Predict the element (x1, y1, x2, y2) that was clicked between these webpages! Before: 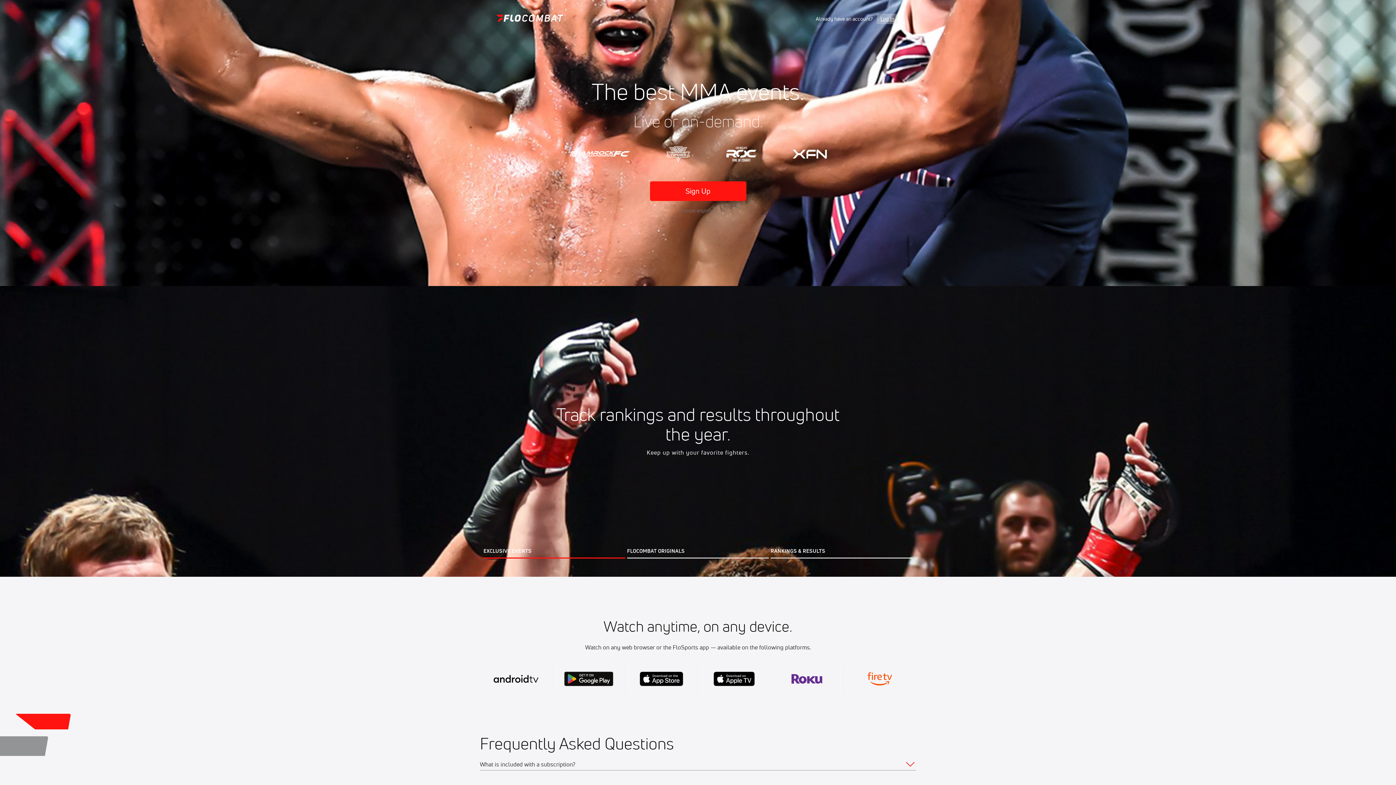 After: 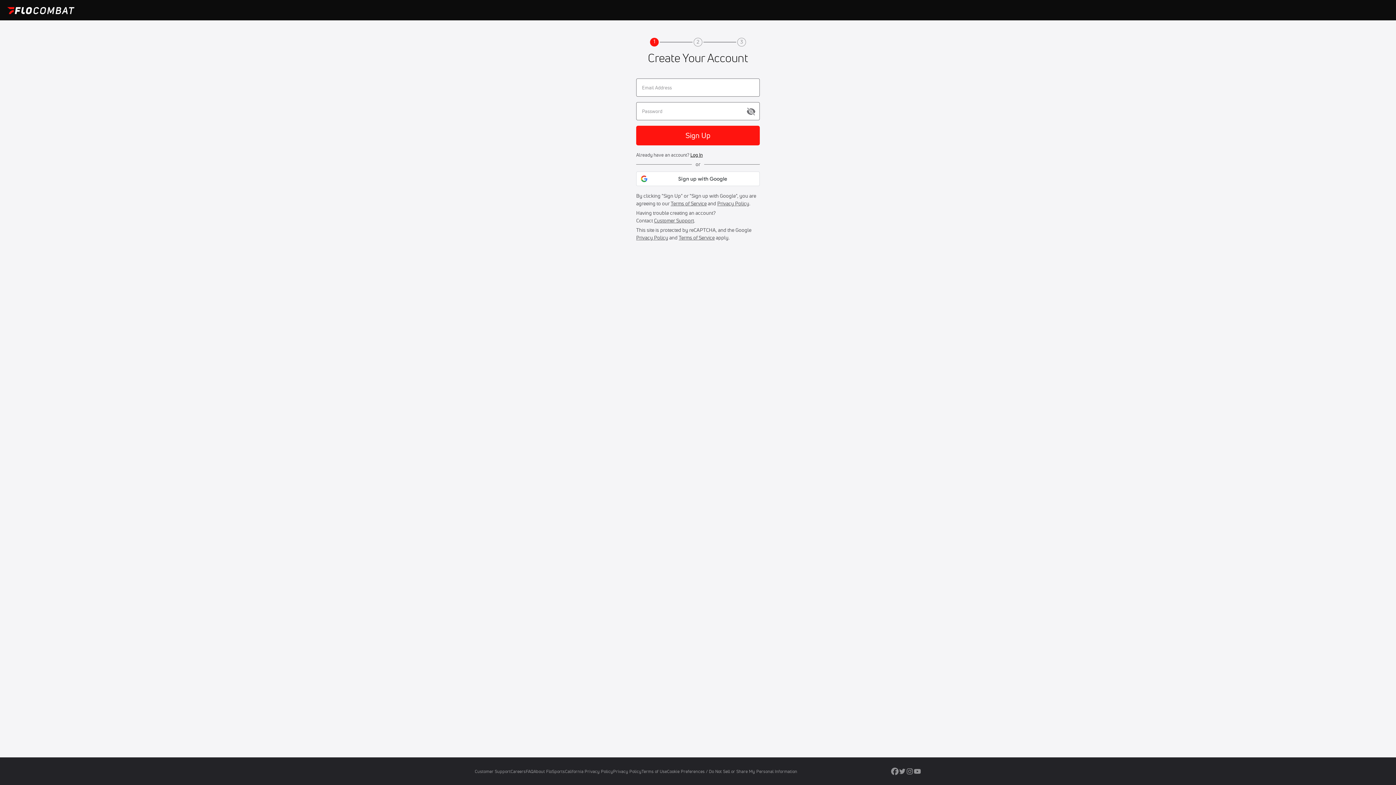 Action: bbox: (650, 181, 746, 201) label: Sign Up